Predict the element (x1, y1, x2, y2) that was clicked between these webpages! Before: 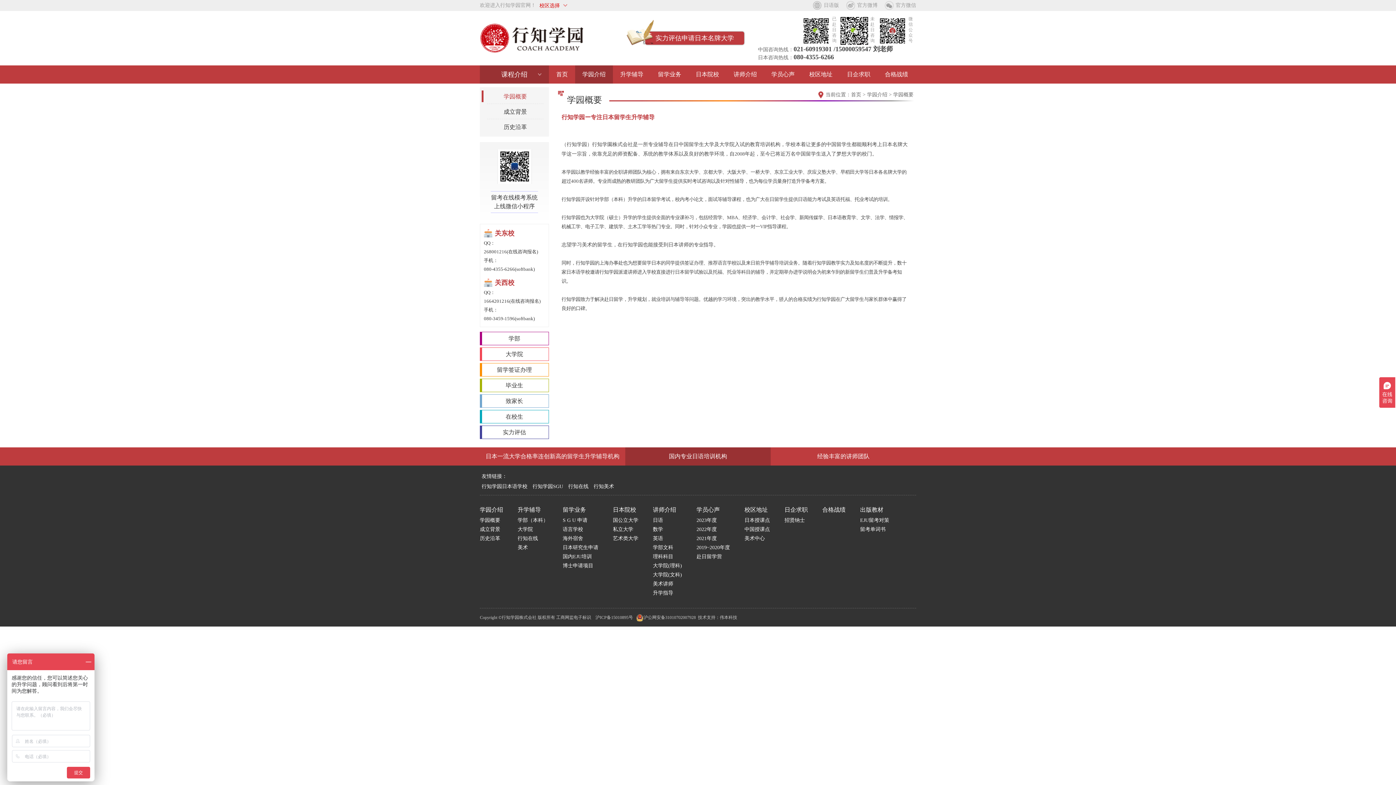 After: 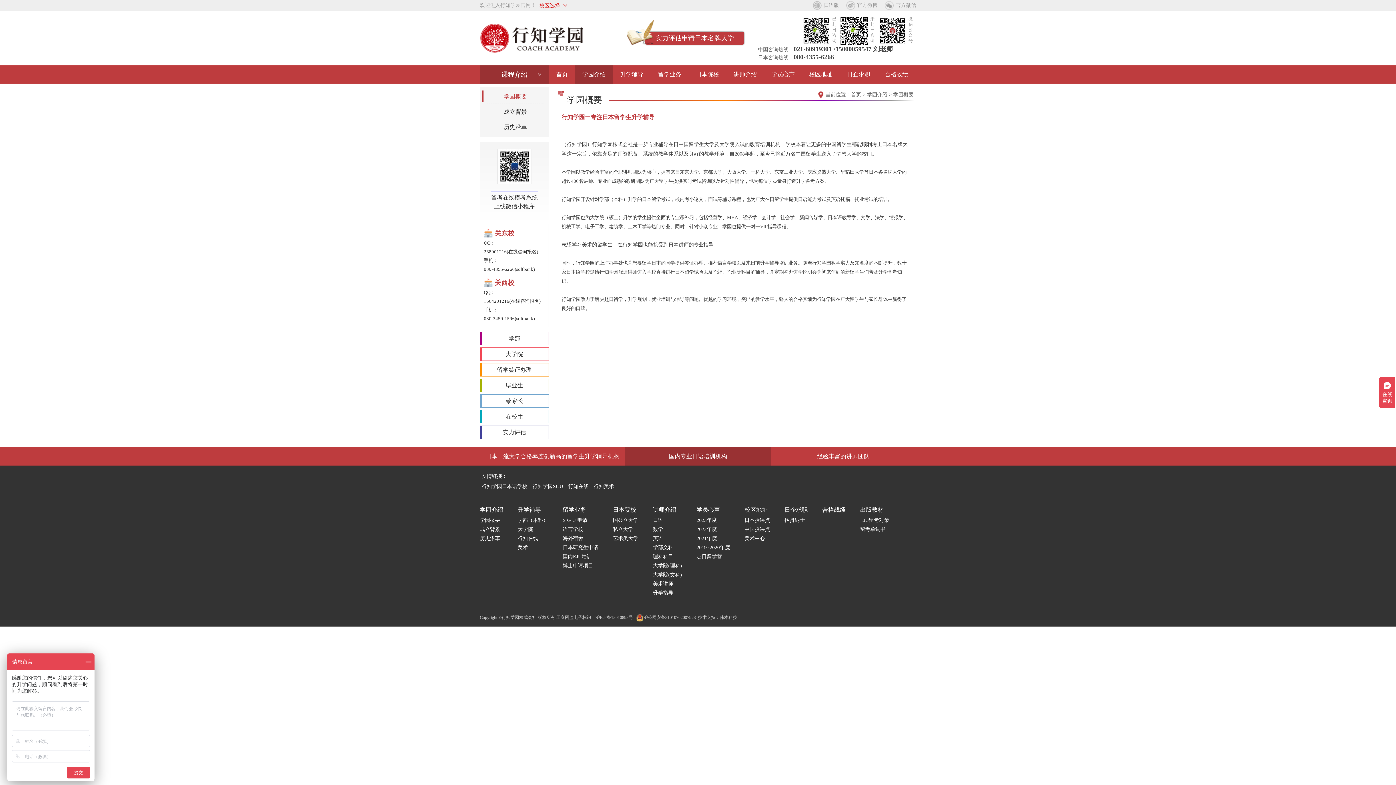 Action: label: 学园介绍 bbox: (480, 506, 503, 513)